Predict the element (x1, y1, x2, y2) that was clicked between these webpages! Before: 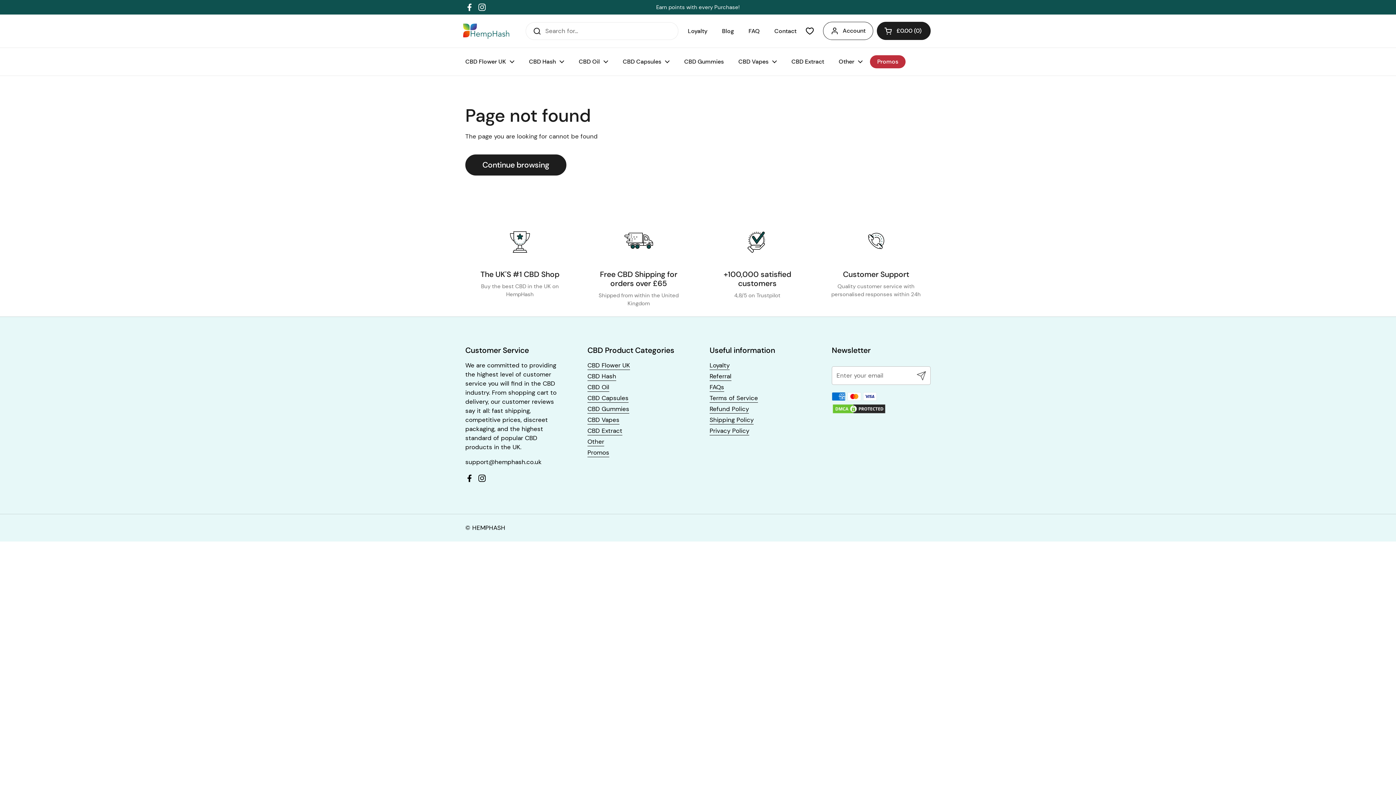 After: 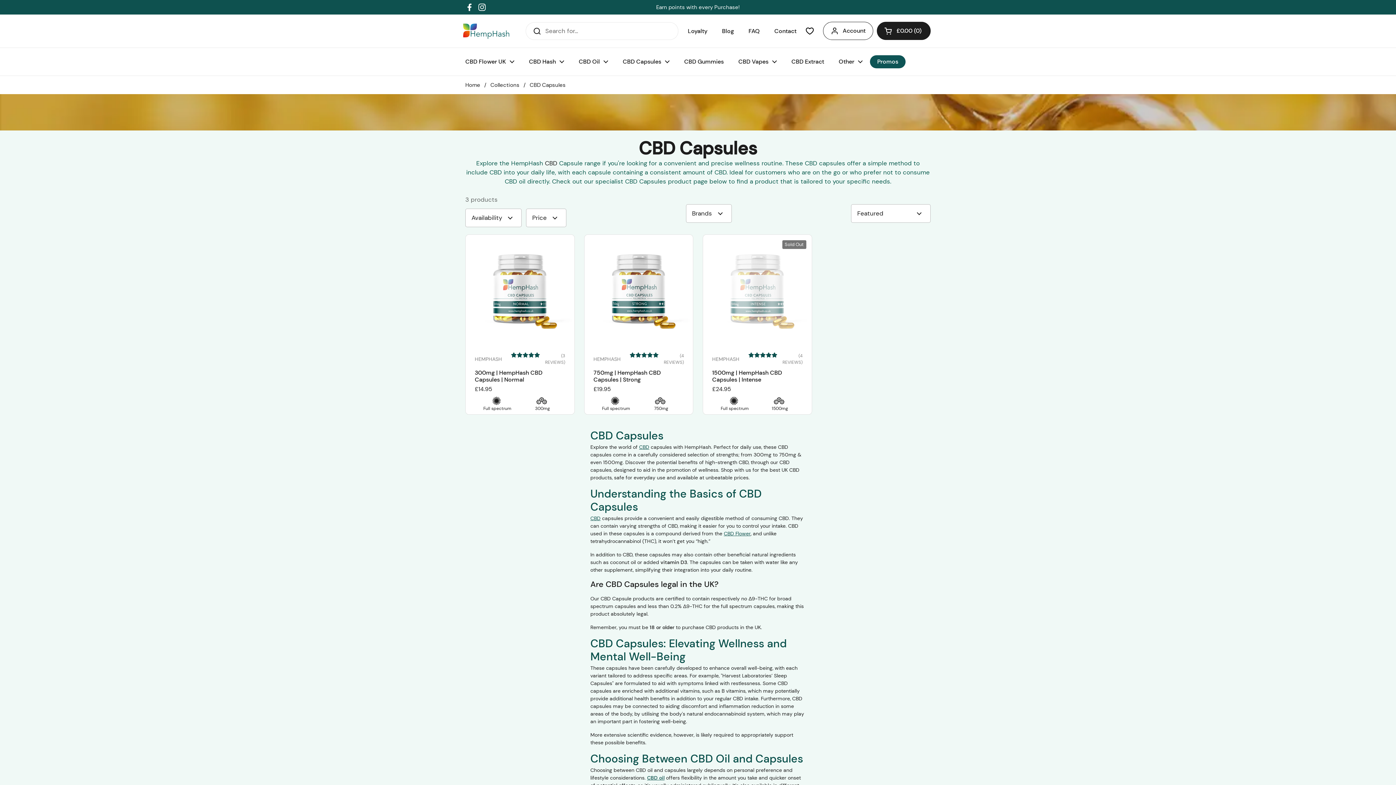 Action: label: CBD Capsules bbox: (615, 53, 677, 70)